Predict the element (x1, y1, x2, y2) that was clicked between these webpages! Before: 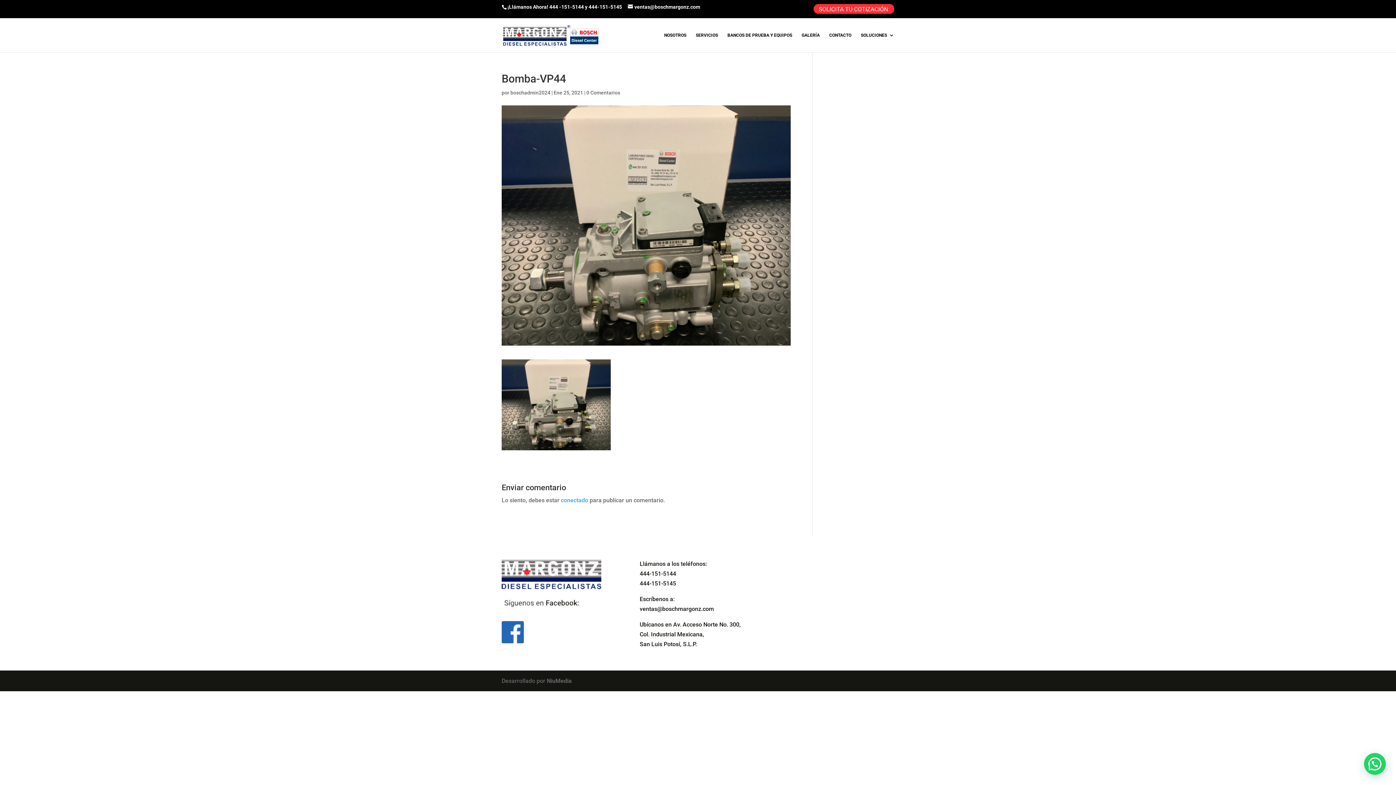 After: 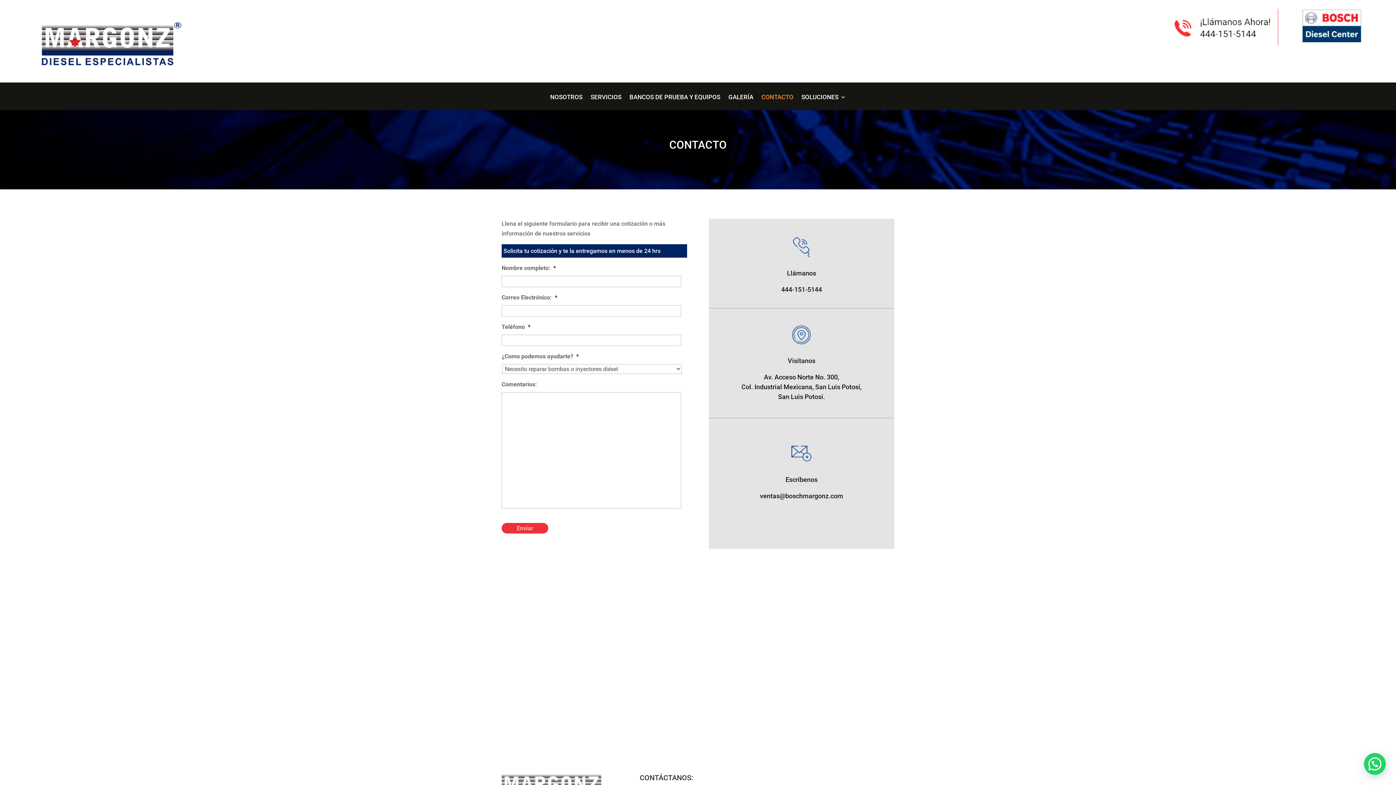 Action: bbox: (770, 3, 894, 18)